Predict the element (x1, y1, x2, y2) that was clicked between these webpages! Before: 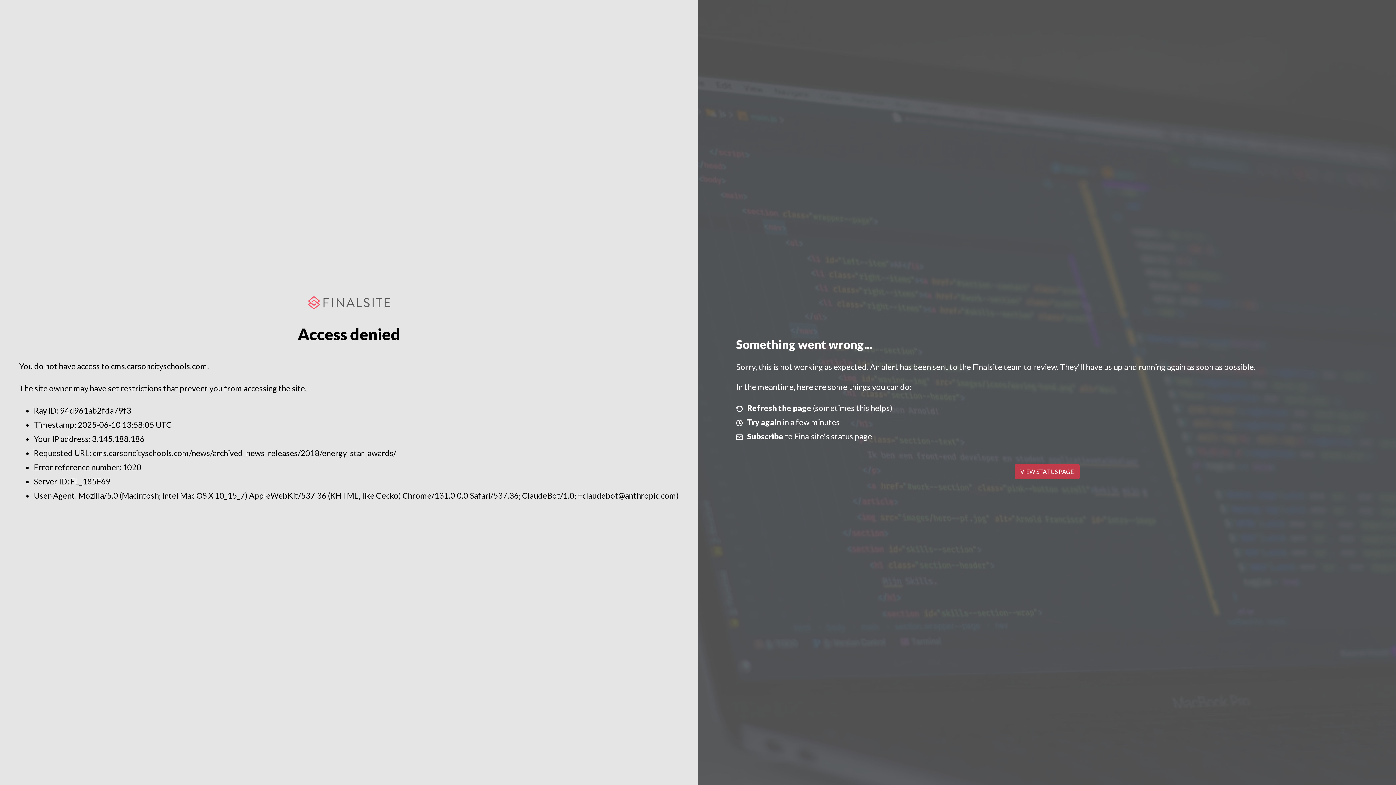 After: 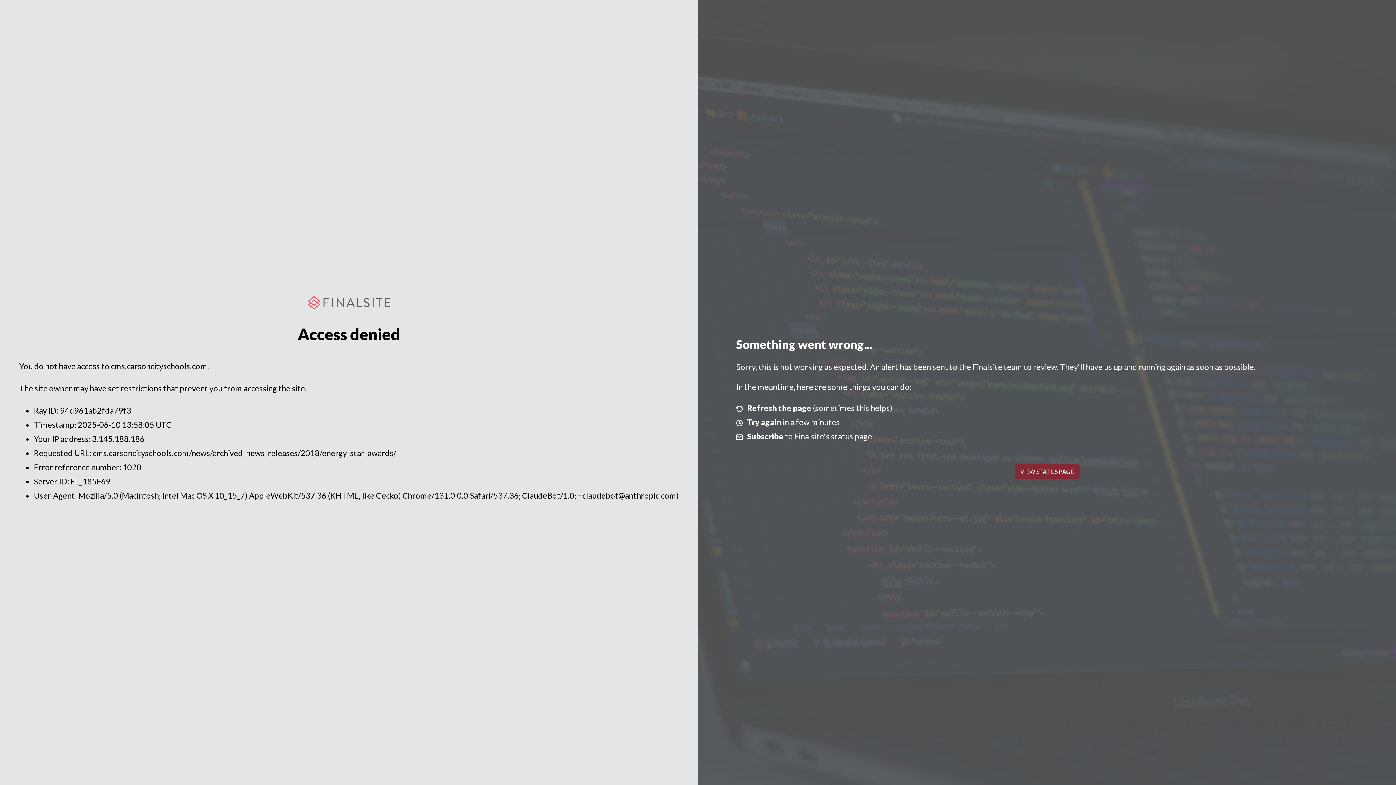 Action: label: VIEW STATUS PAGE bbox: (1014, 464, 1079, 479)